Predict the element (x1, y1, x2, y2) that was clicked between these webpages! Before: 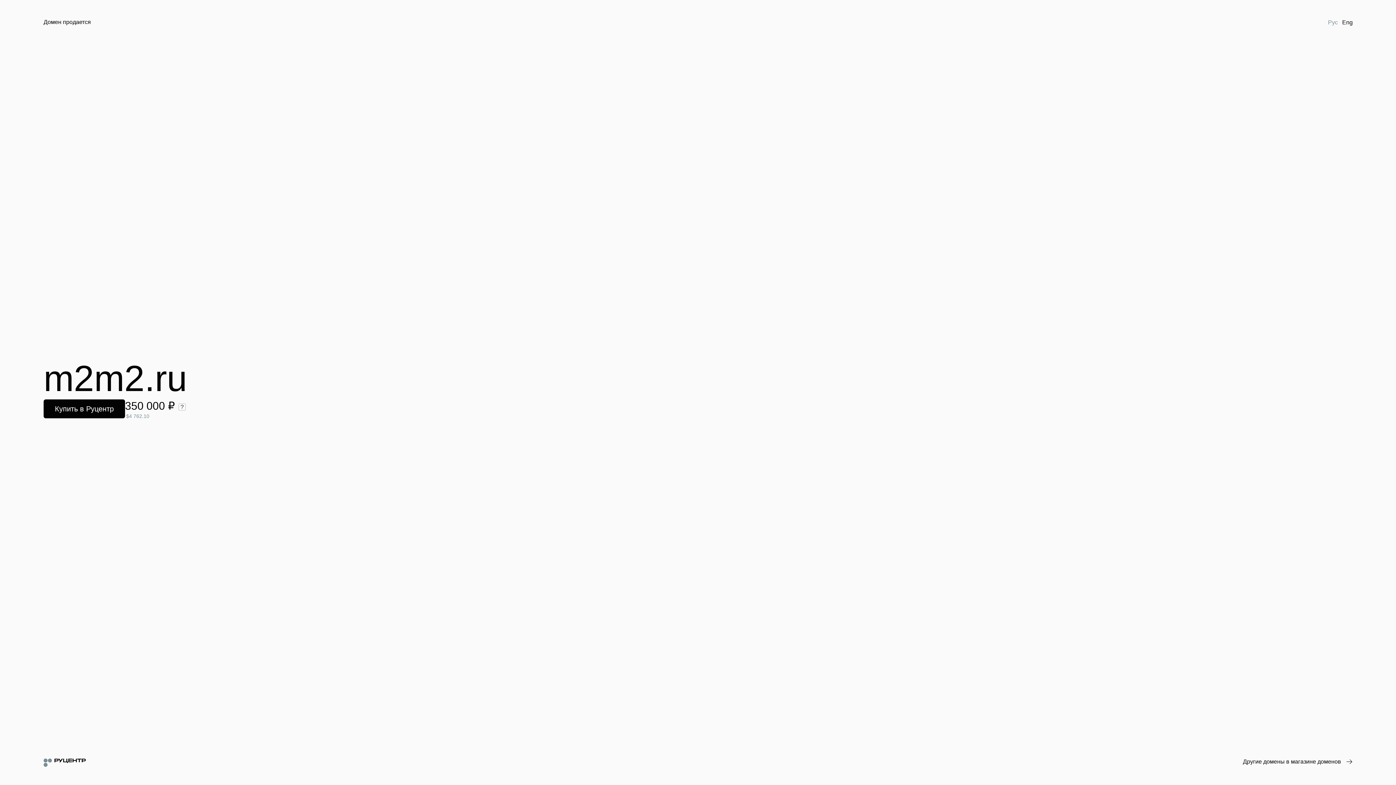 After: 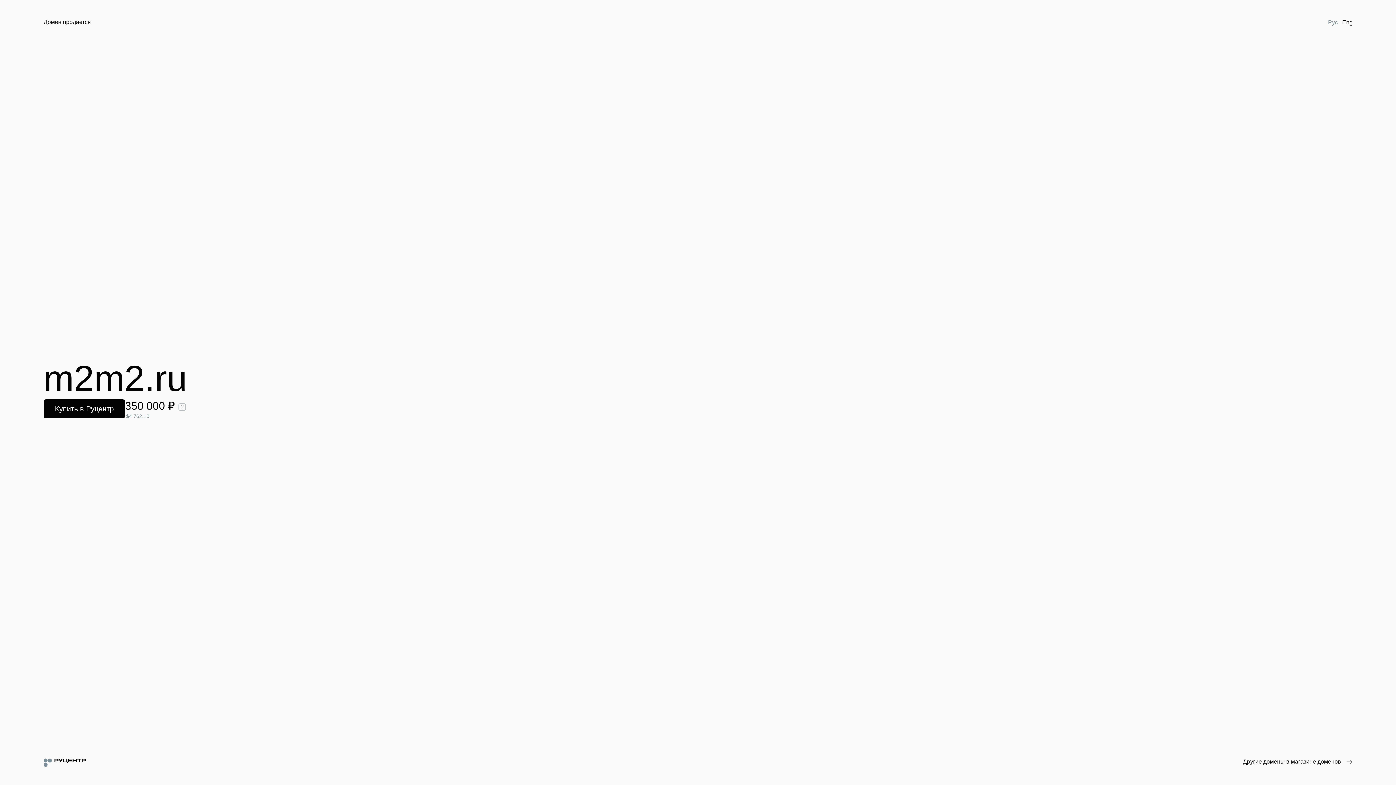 Action: bbox: (1326, 18, 1340, 26) label: Рус